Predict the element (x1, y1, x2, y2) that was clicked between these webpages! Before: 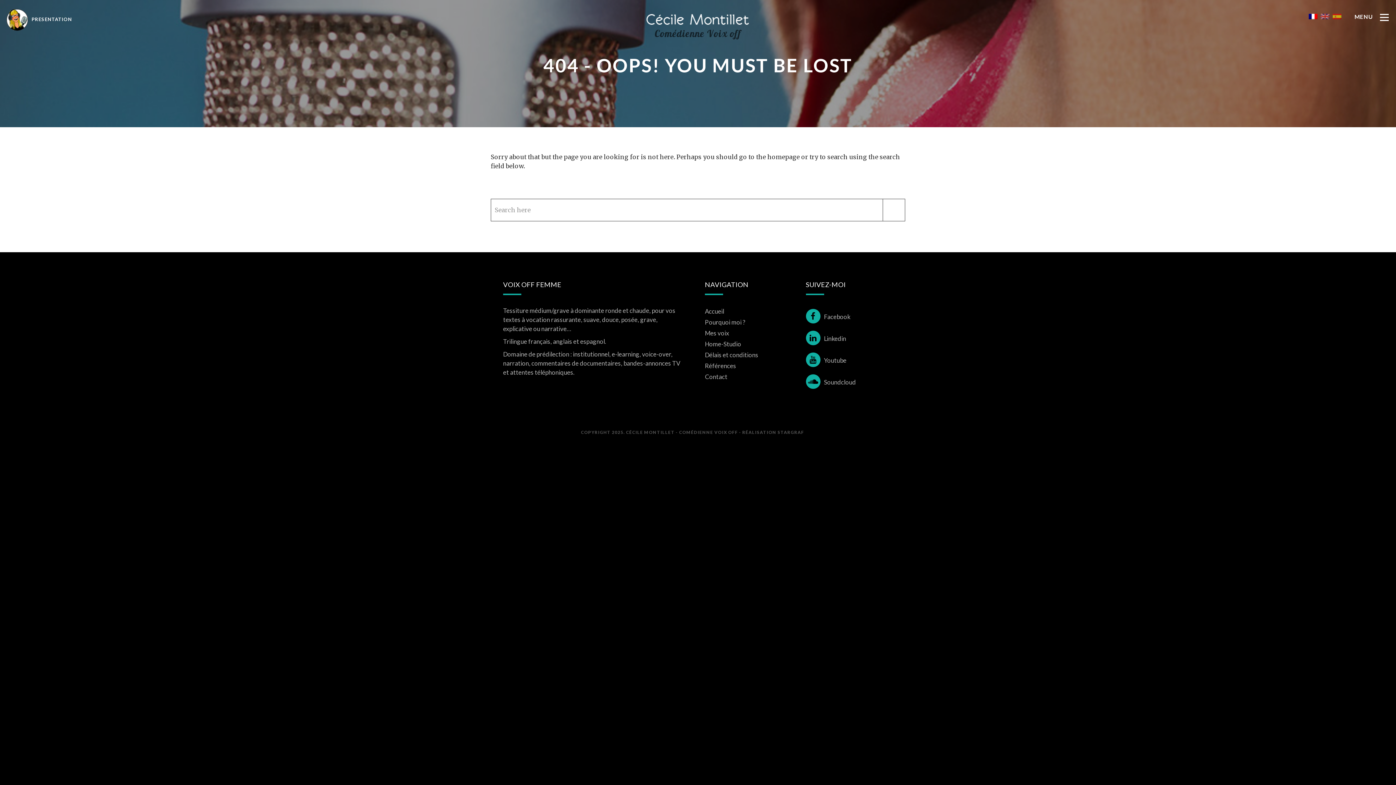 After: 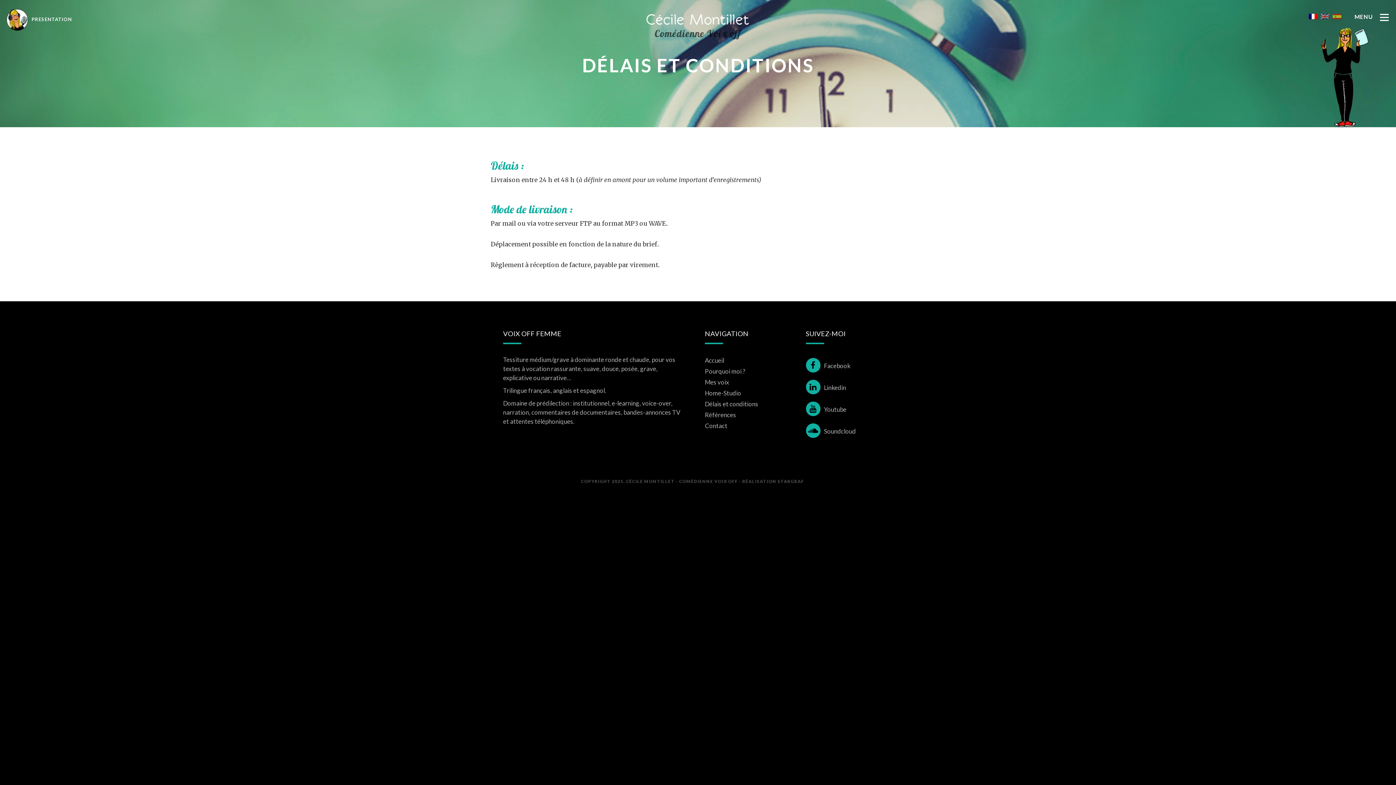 Action: bbox: (705, 351, 758, 358) label: Délais et conditions